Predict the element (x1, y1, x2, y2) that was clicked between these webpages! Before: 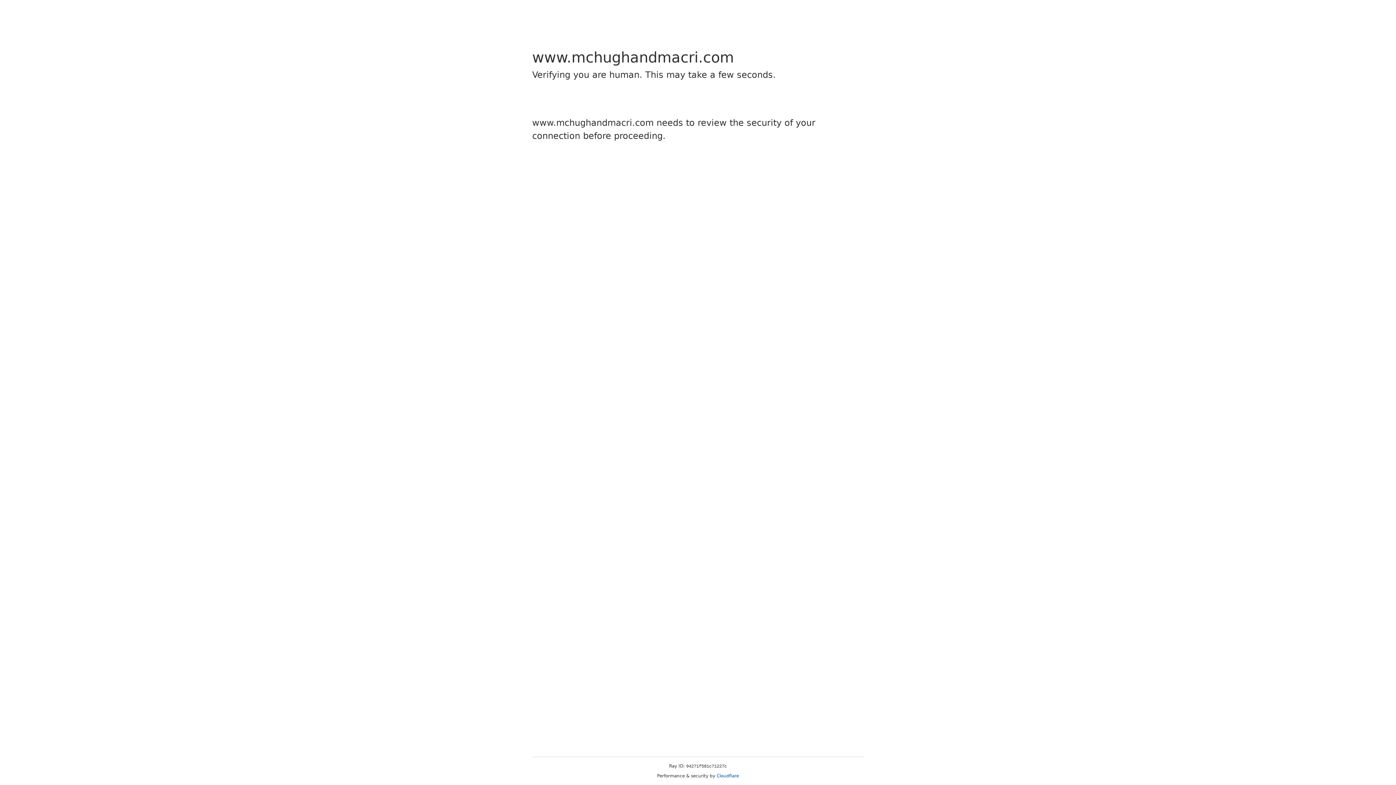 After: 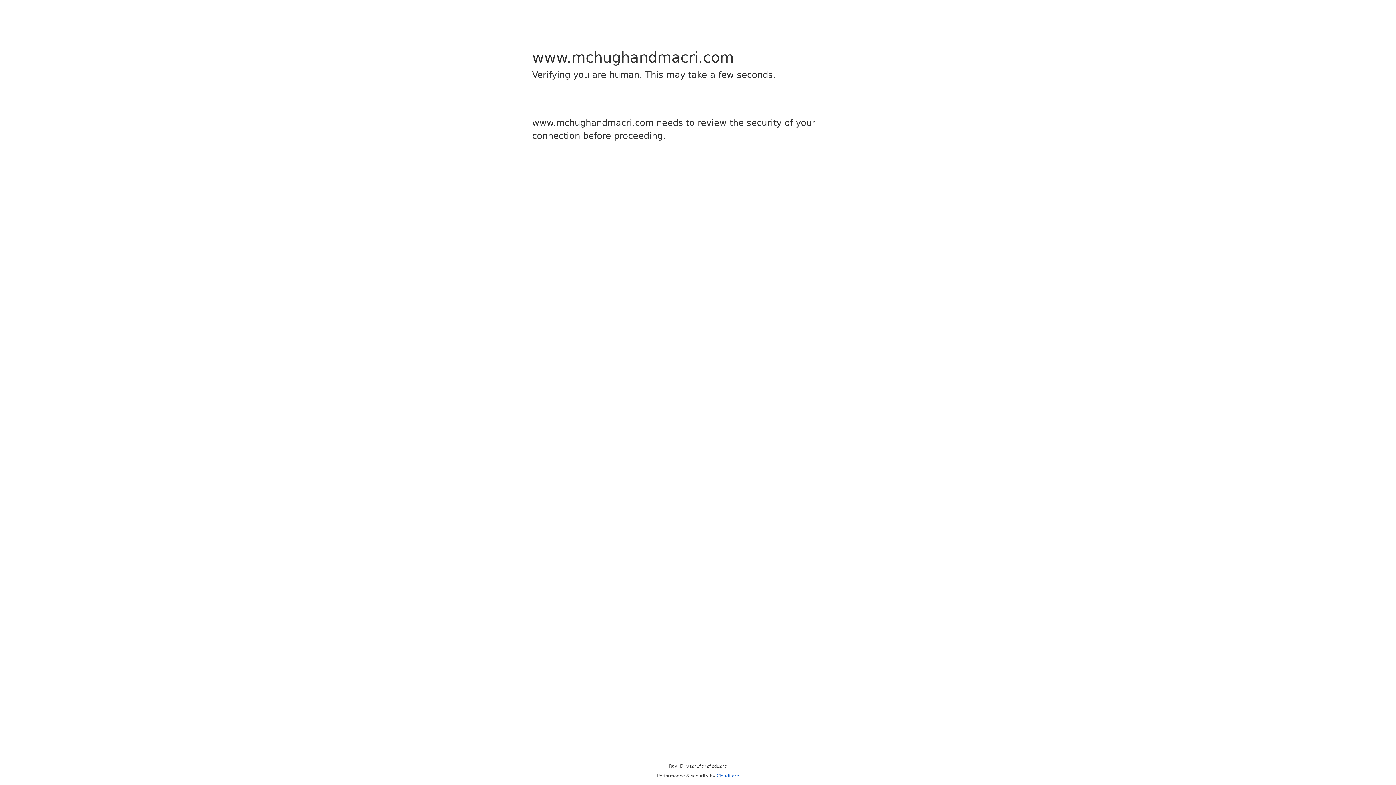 Action: label: Cloudflare bbox: (716, 773, 739, 778)